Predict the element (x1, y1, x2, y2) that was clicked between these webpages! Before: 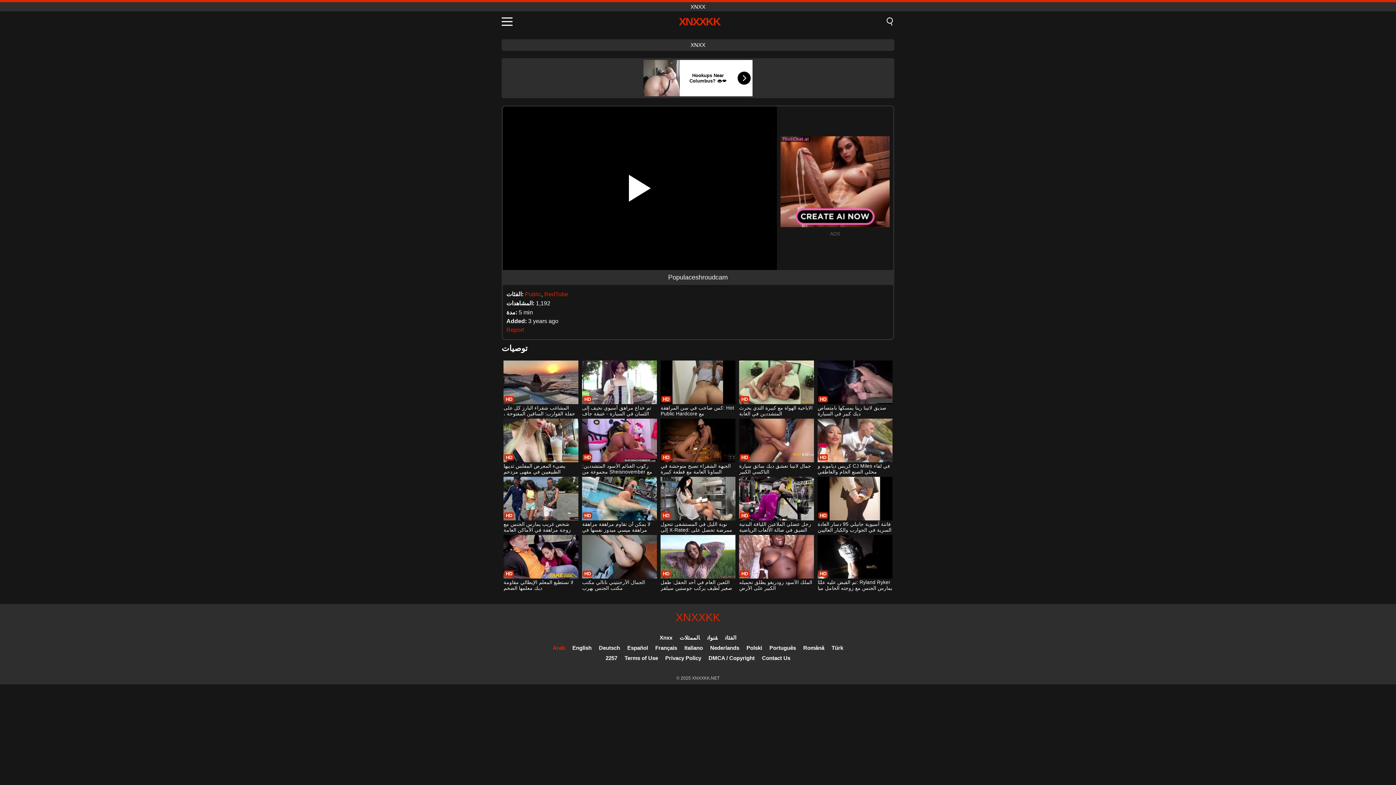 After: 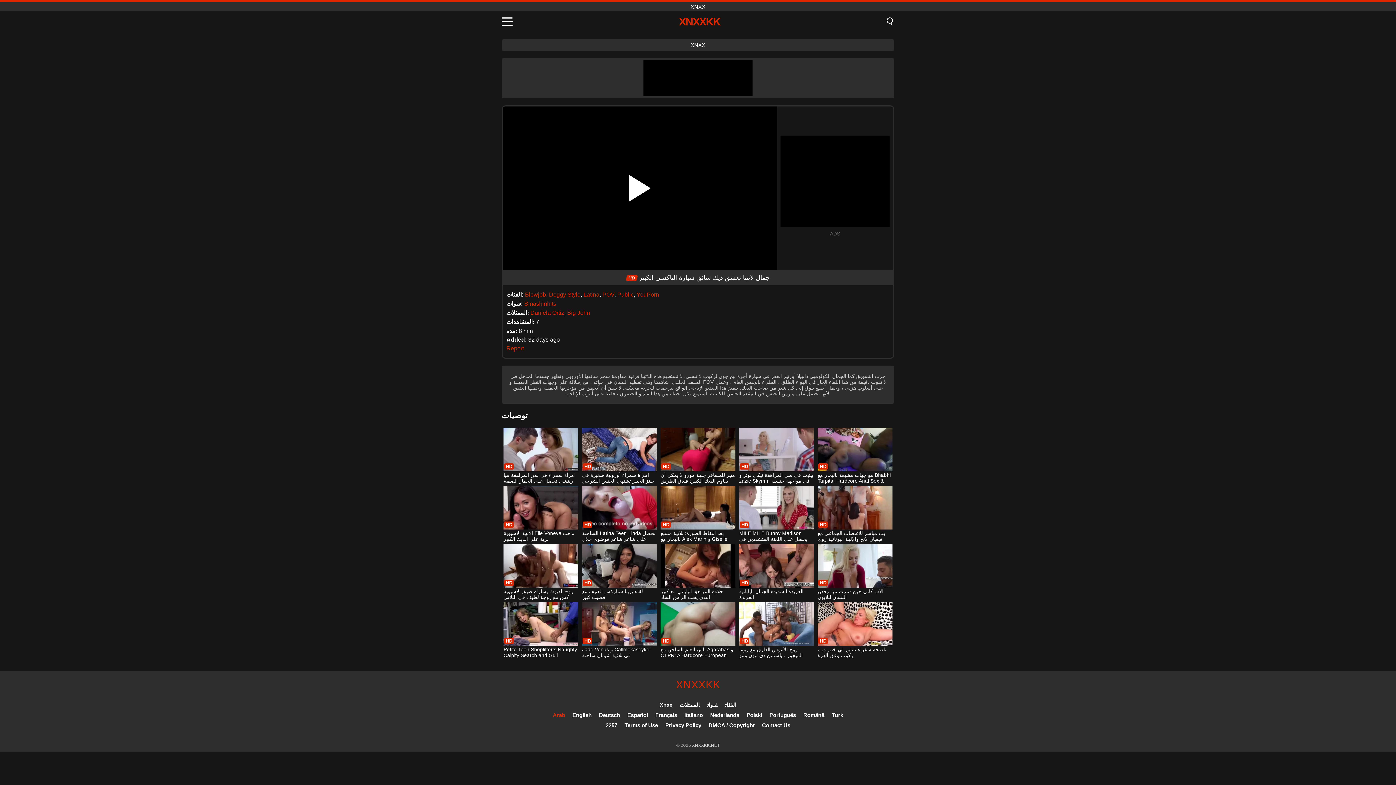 Action: bbox: (739, 418, 814, 476) label: جمال لاتينا تعشق ديك سائق سيارة التاكسي الكبير